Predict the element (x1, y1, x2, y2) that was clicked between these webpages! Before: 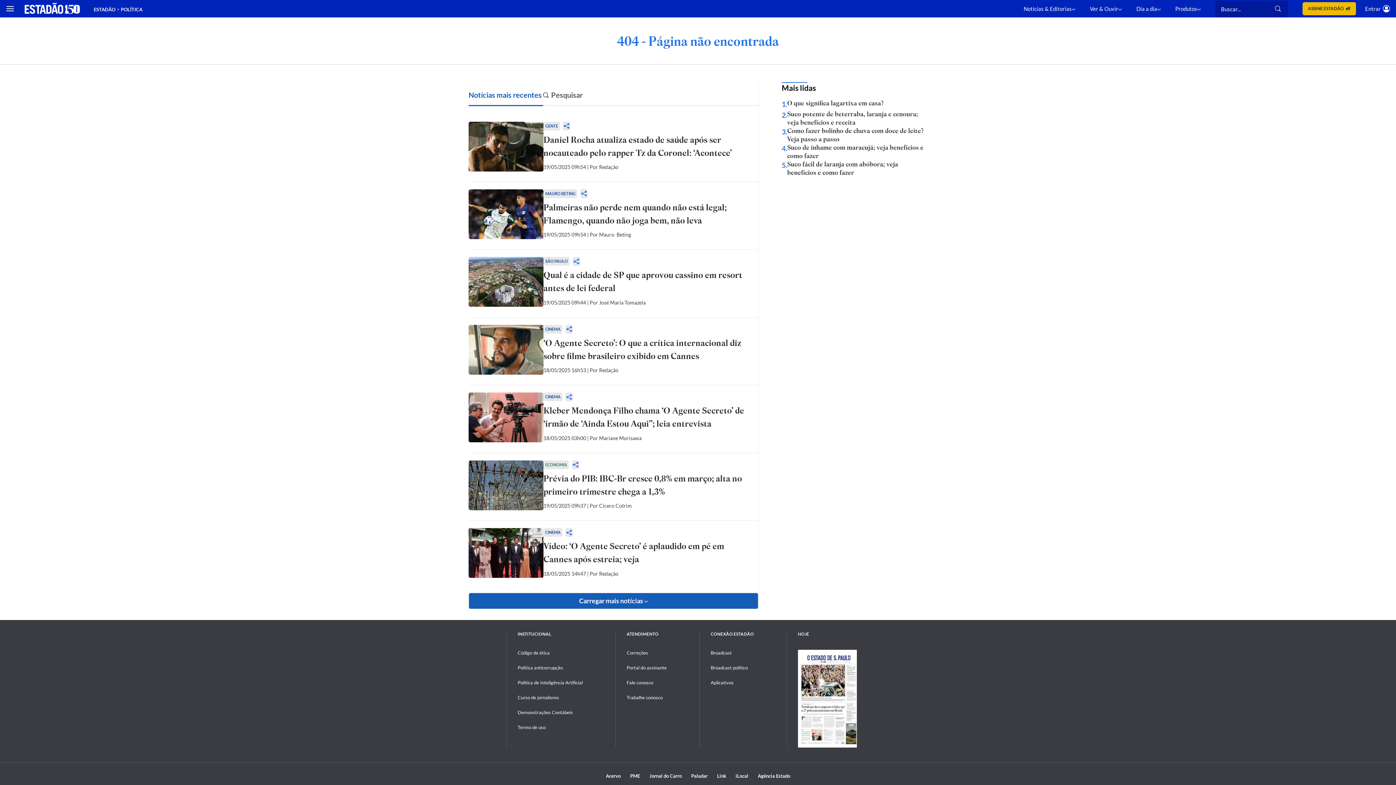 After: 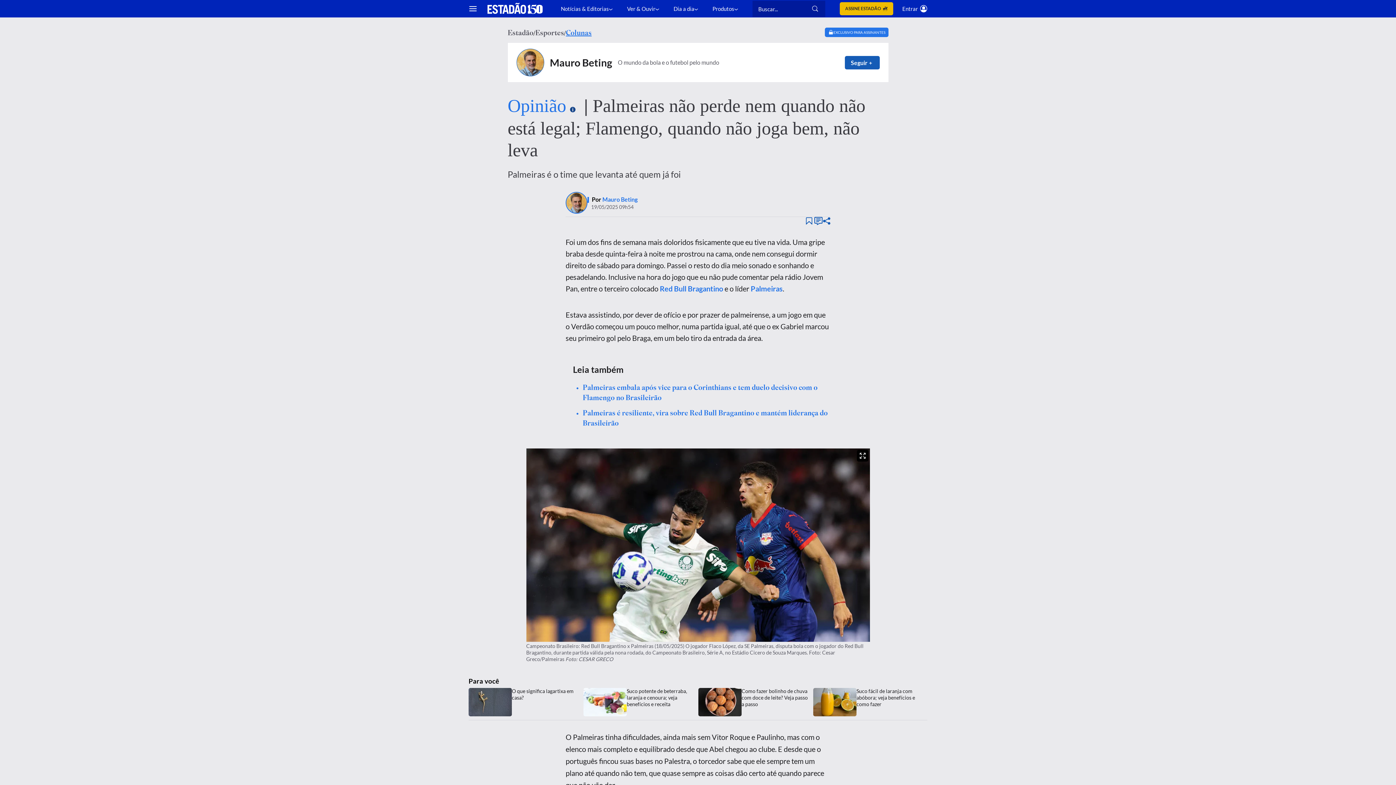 Action: bbox: (543, 201, 751, 227) label: Palmeiras não perde nem quando não está legal; Flamengo, quando não joga bem, não leva